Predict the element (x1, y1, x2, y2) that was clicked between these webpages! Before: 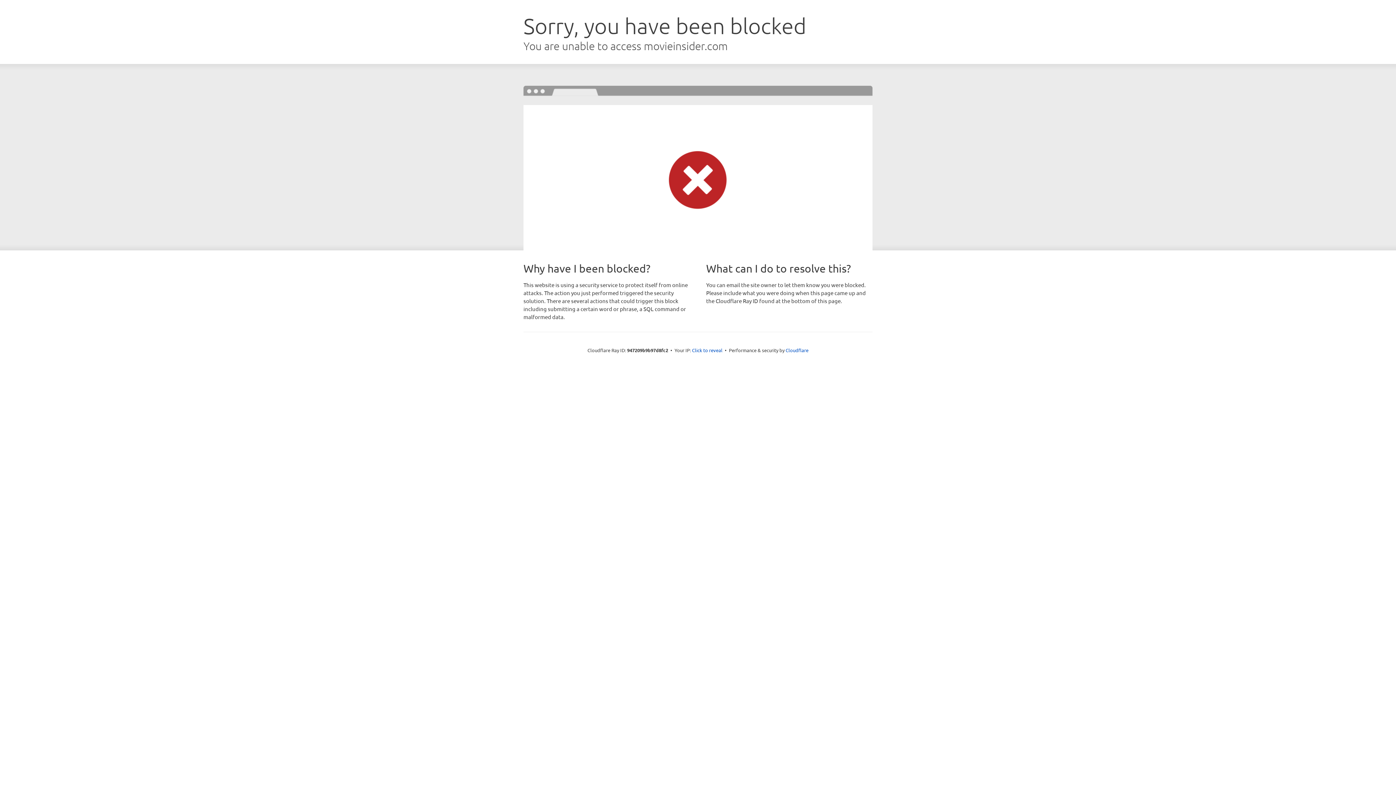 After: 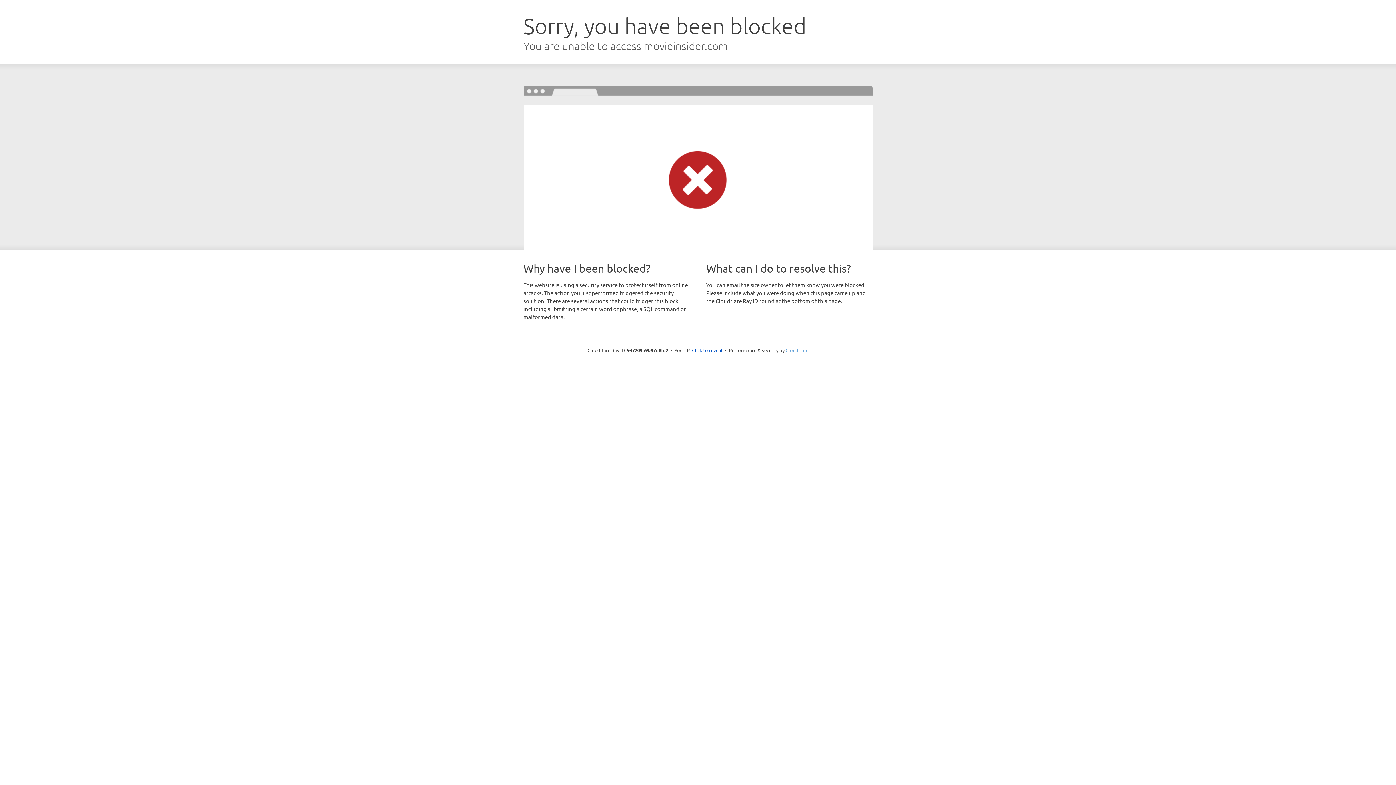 Action: bbox: (785, 347, 808, 353) label: Cloudflare